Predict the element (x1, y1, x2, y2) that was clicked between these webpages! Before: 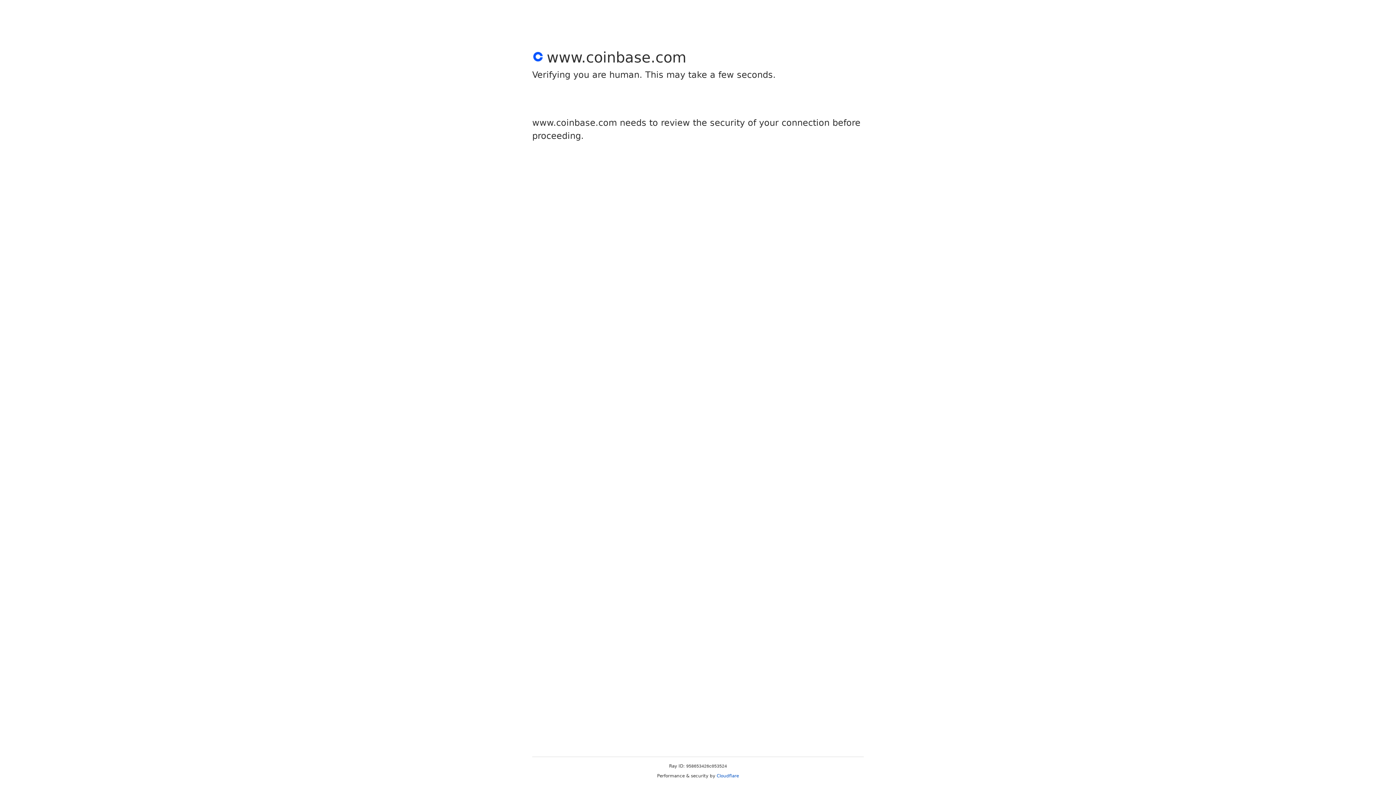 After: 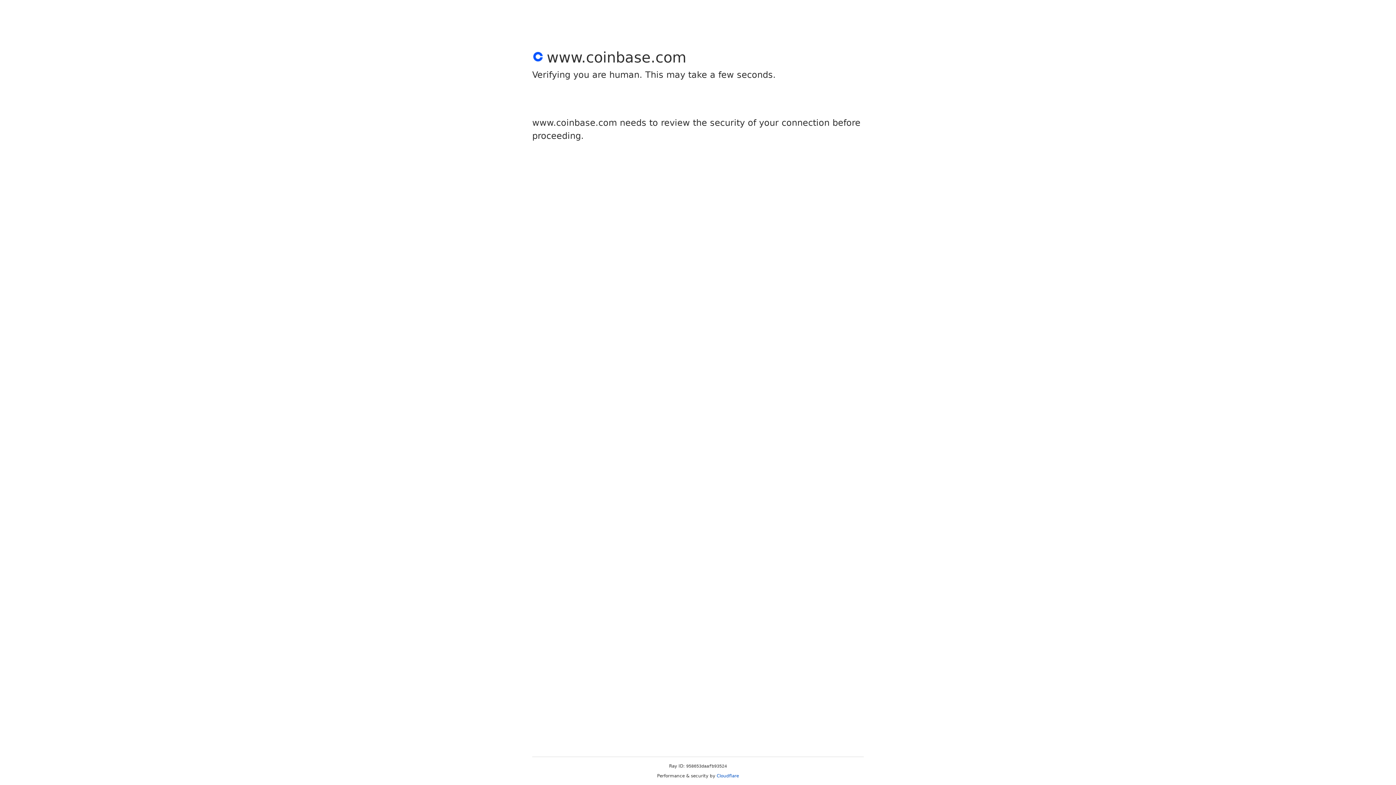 Action: label: Cloudflare bbox: (716, 773, 739, 778)